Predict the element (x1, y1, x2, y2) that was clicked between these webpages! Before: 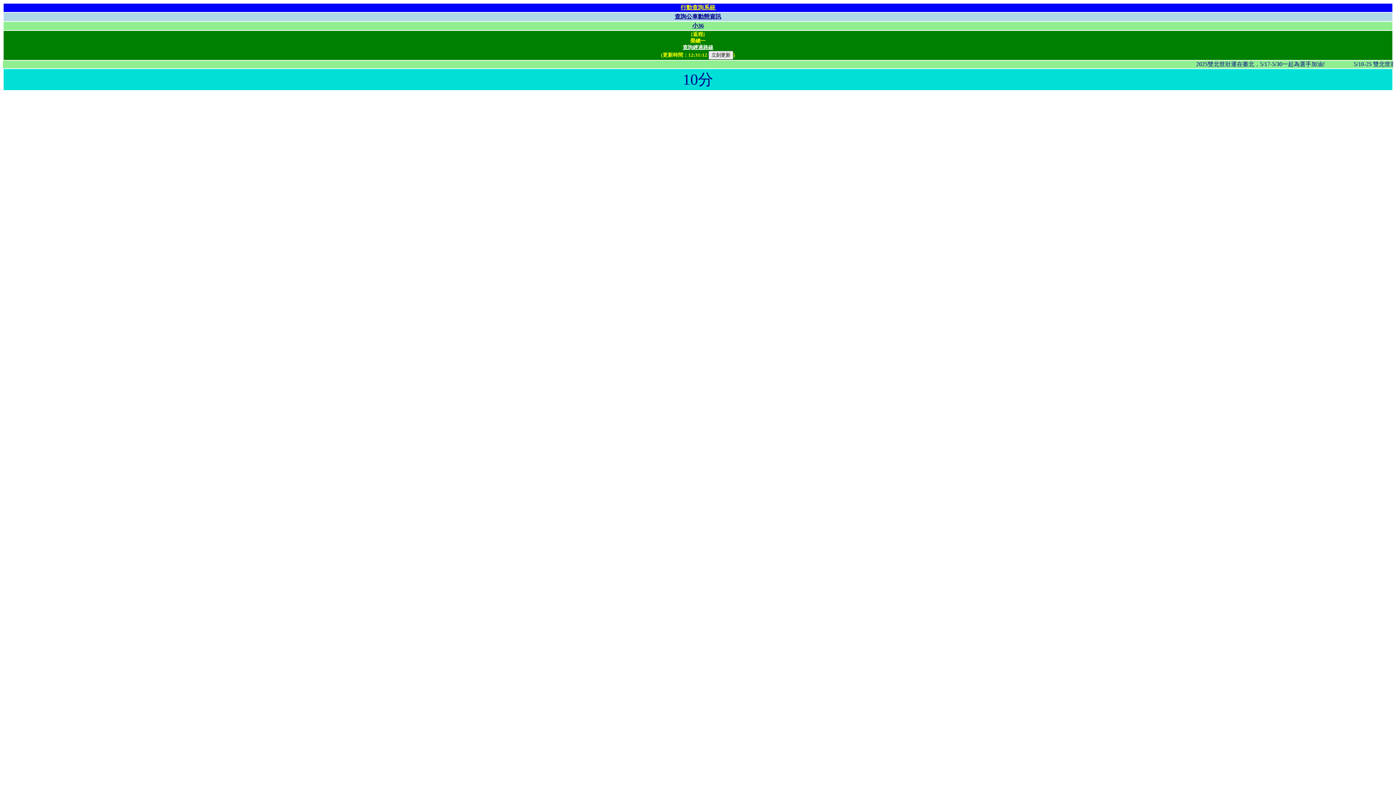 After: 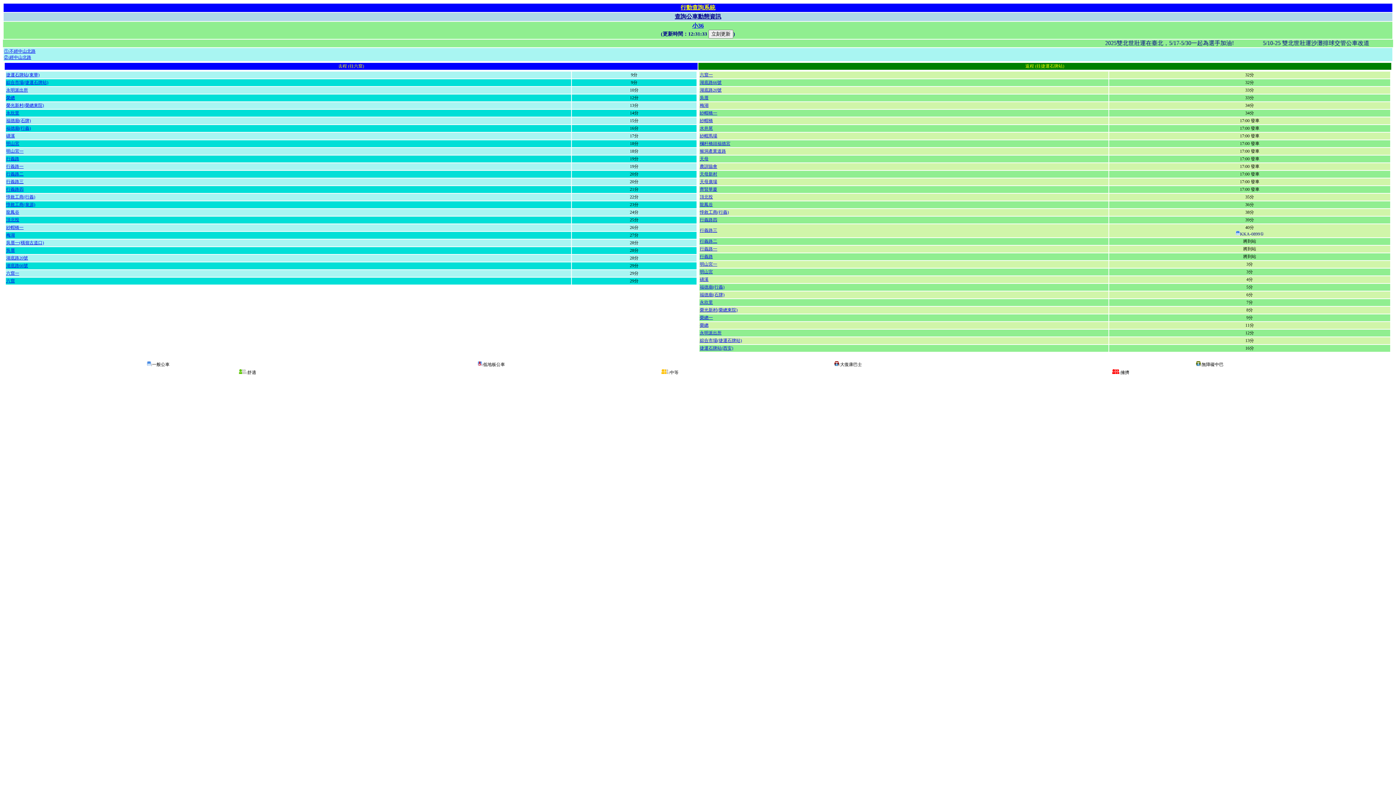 Action: bbox: (692, 22, 704, 28) label: 小36